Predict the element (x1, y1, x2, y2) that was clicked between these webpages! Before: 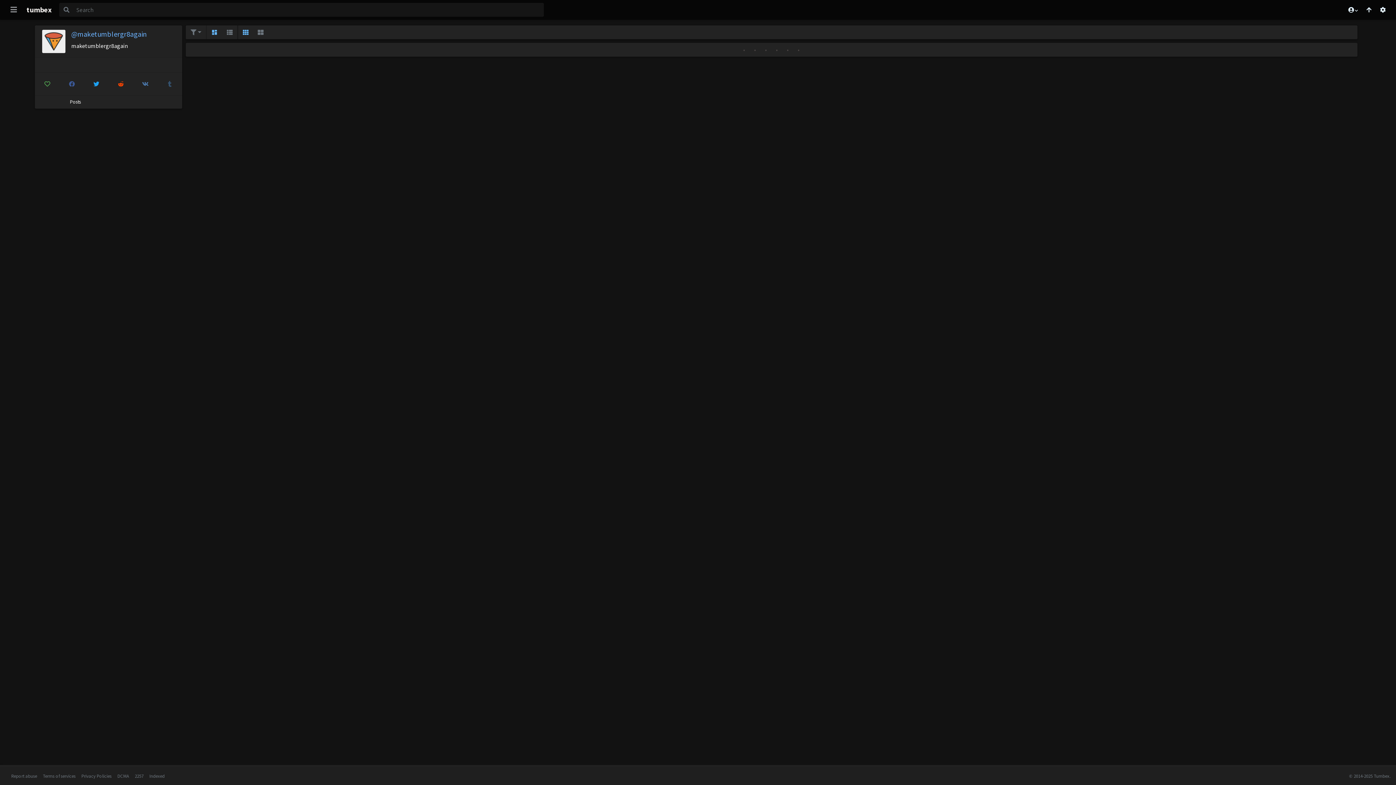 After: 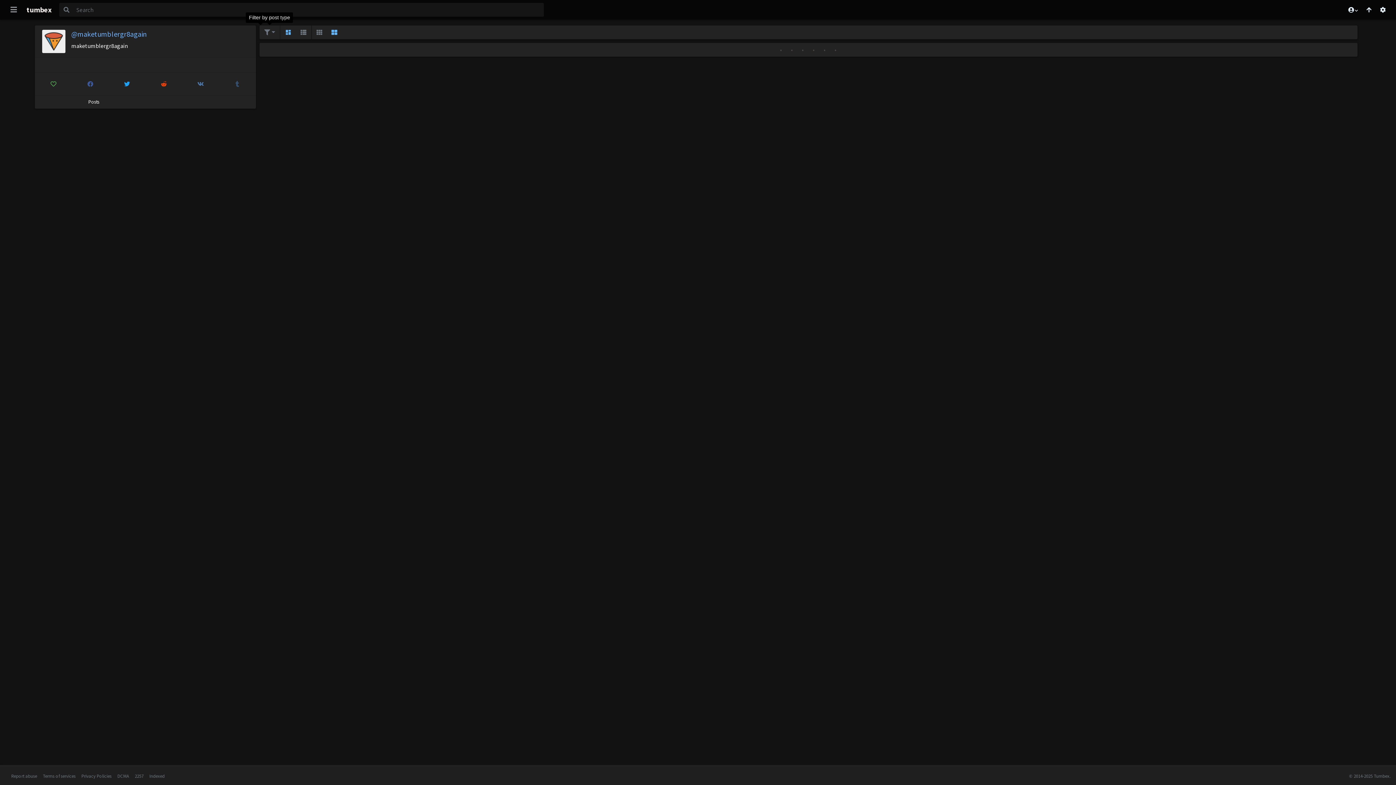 Action: label: Large bbox: (253, 25, 268, 39)